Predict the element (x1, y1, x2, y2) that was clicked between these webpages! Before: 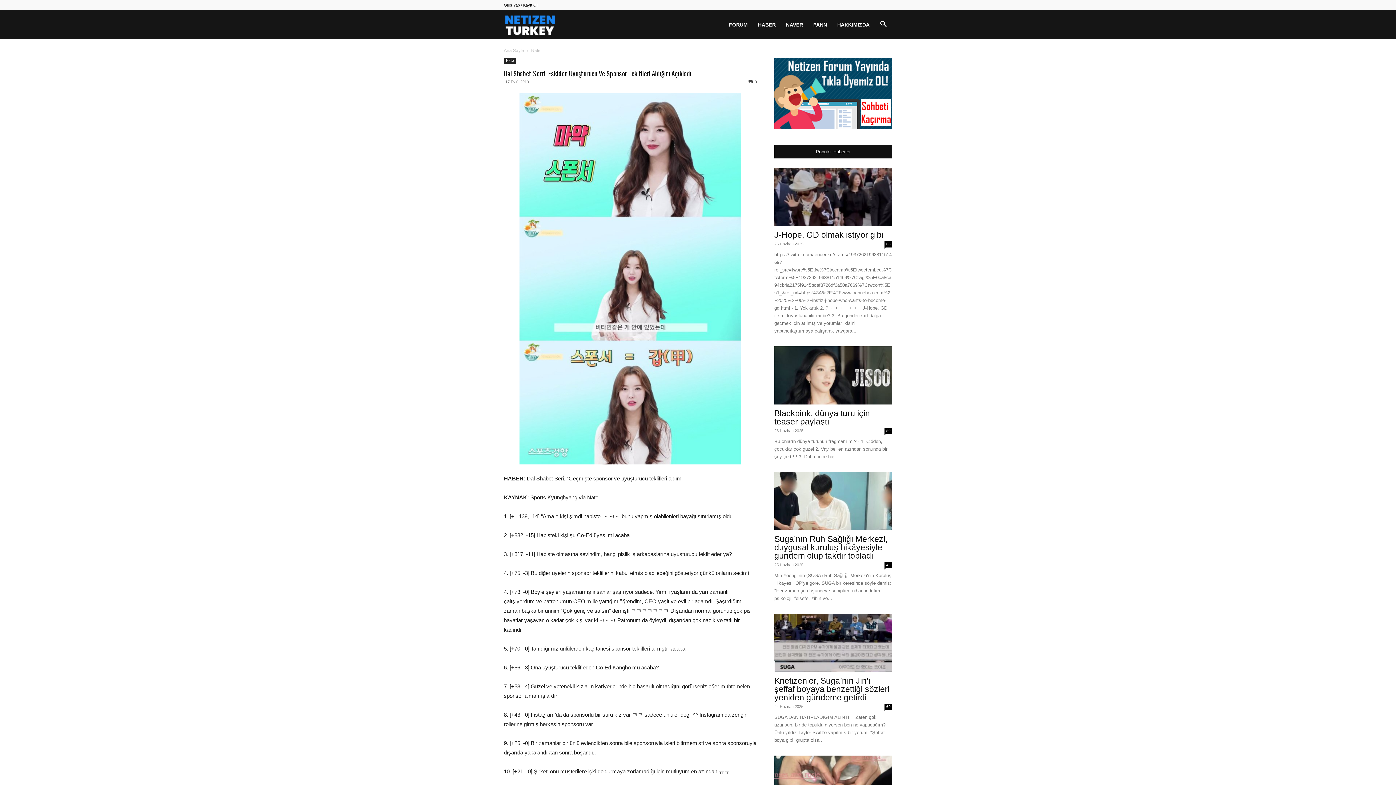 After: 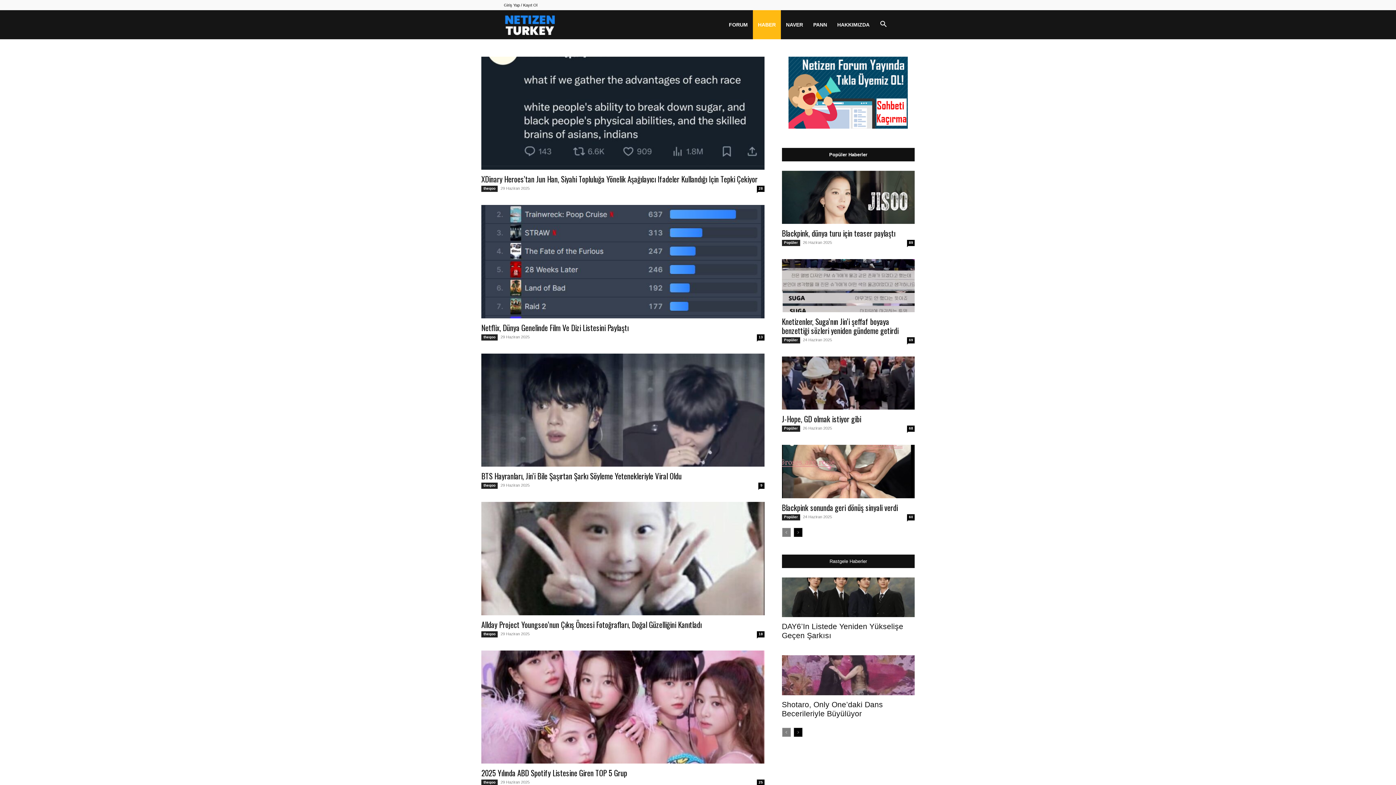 Action: label: Netizen Turkey bbox: (504, 21, 555, 27)